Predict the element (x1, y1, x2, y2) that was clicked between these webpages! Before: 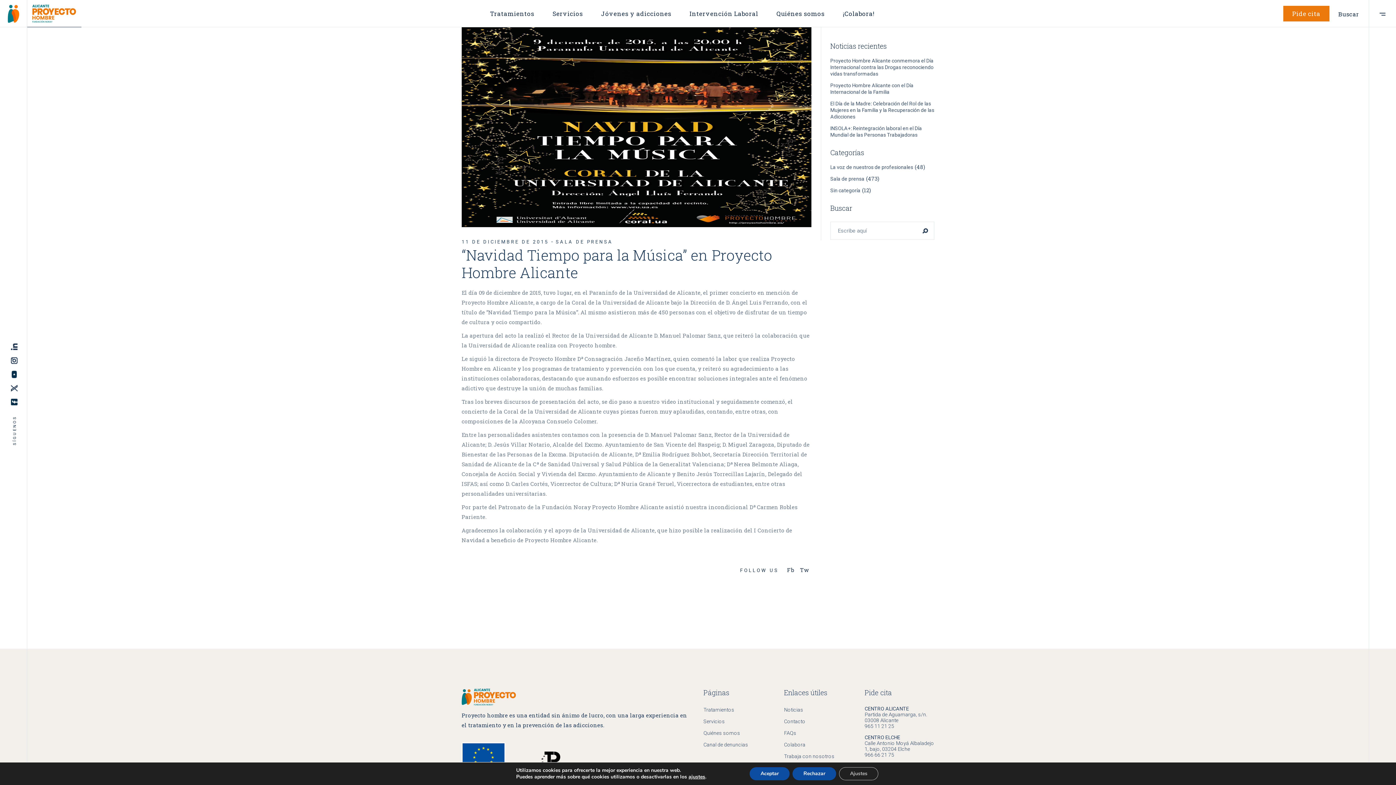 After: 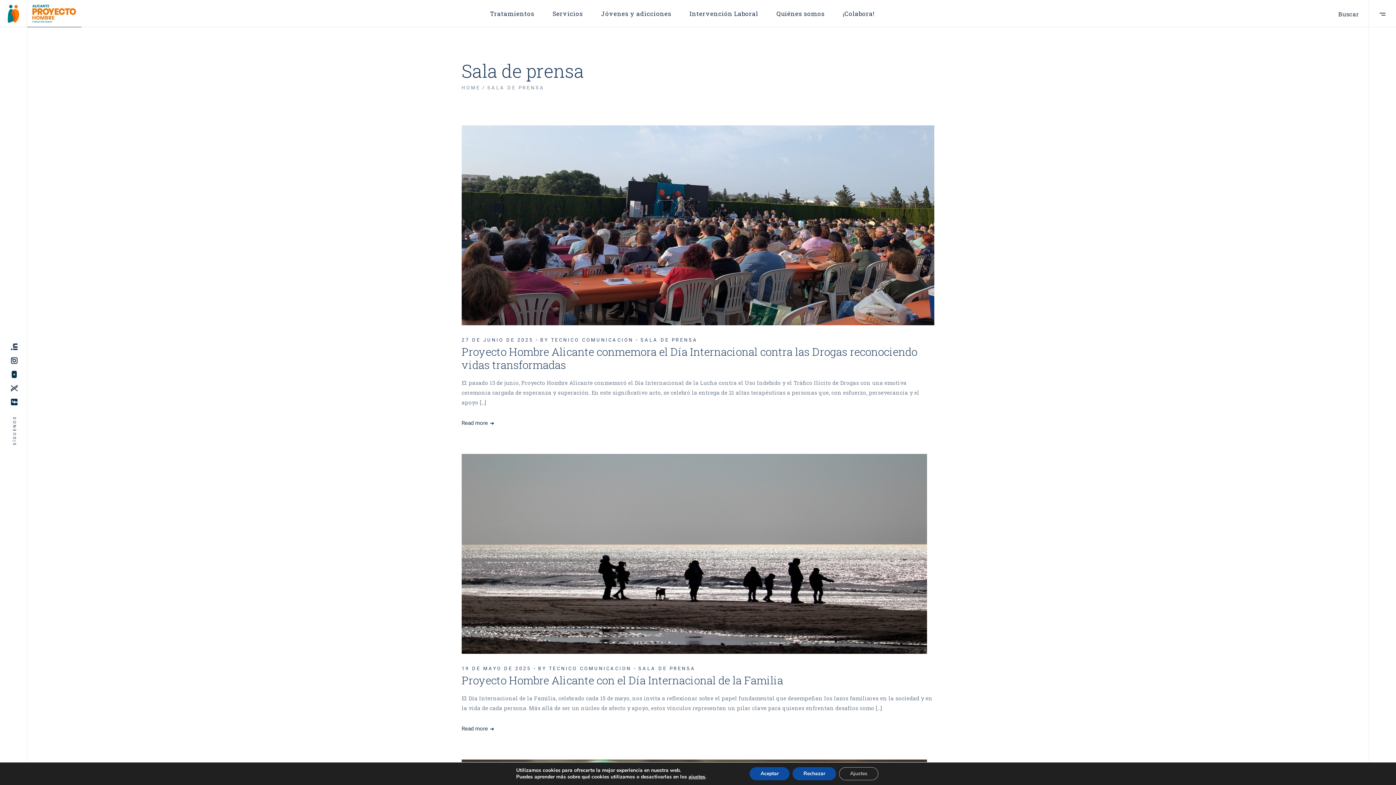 Action: bbox: (555, 239, 613, 244) label: SALA DE PRENSA